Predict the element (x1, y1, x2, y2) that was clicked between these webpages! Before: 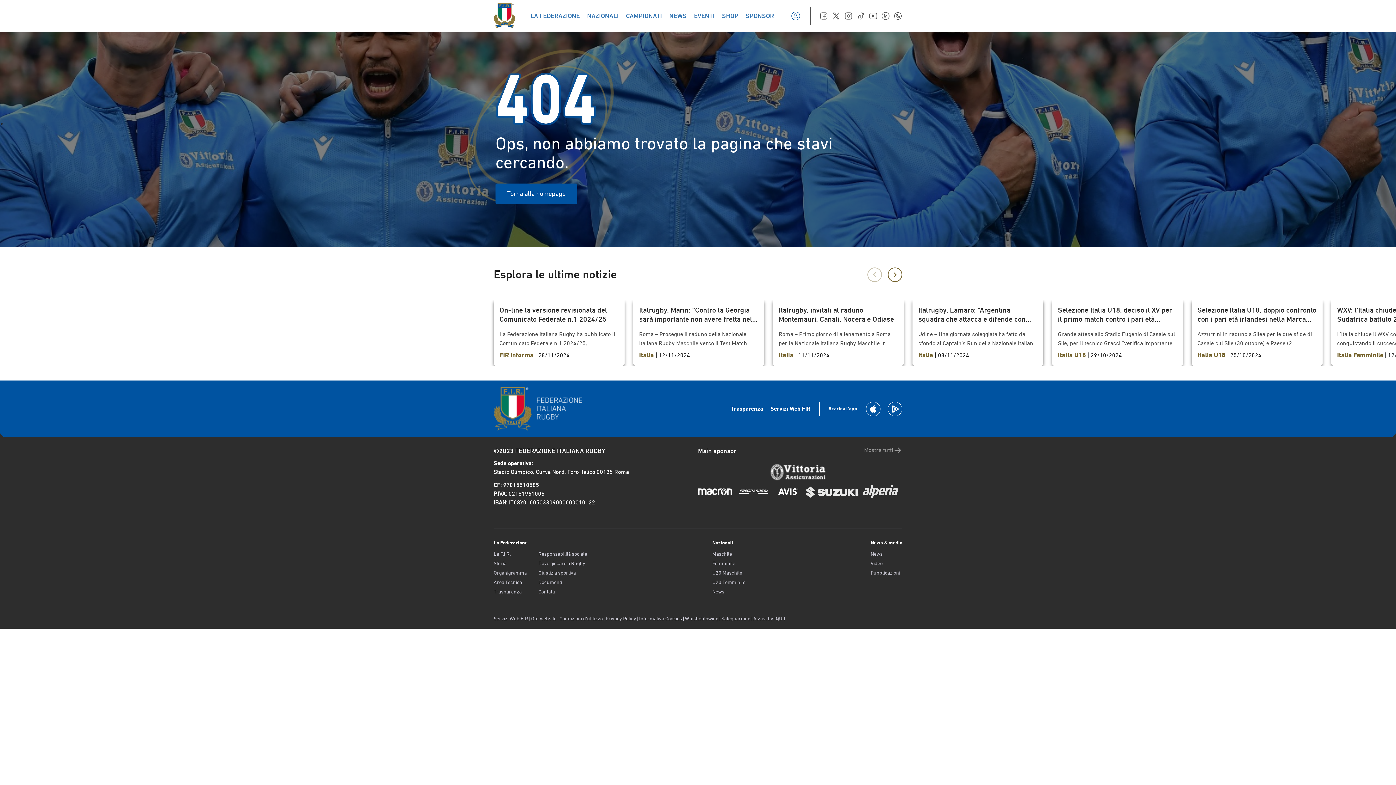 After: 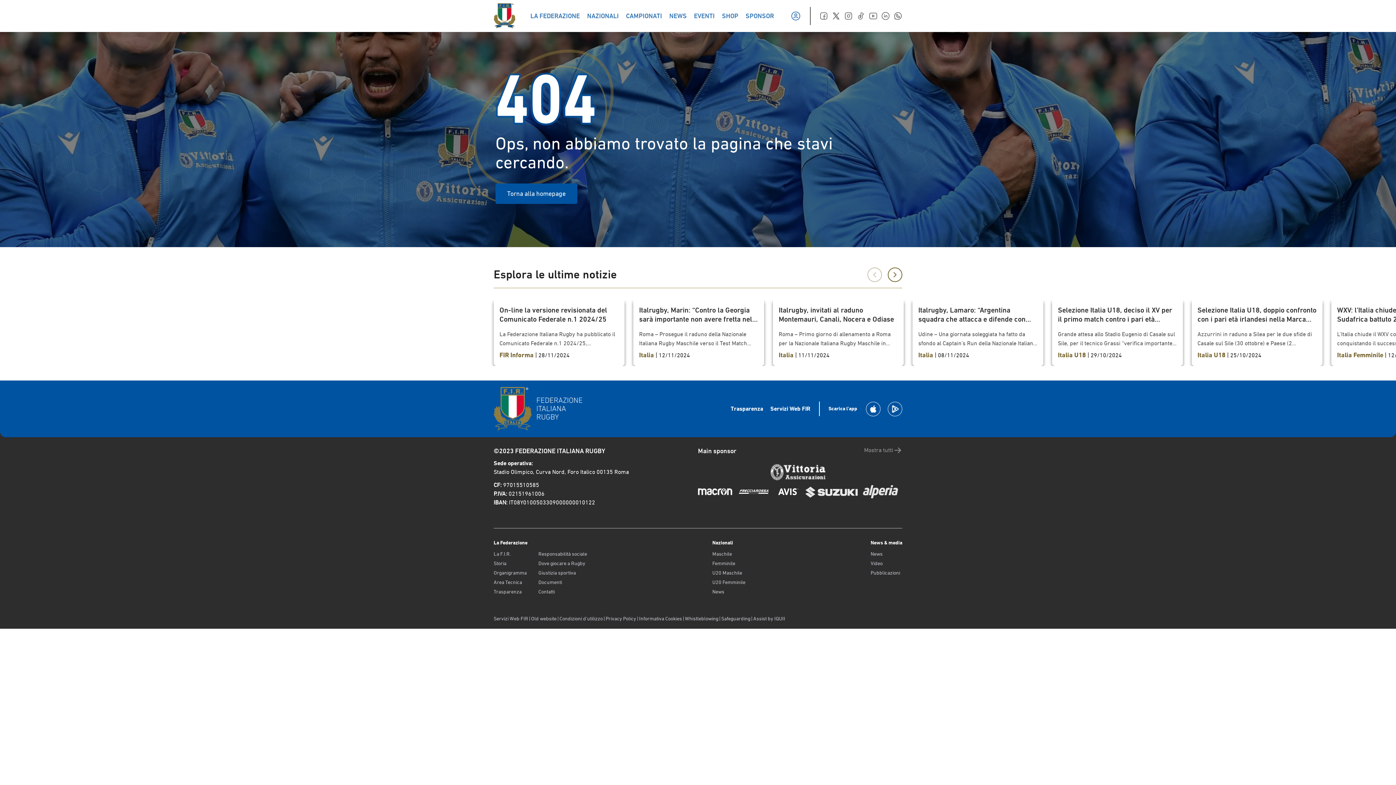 Action: bbox: (844, 11, 853, 20)